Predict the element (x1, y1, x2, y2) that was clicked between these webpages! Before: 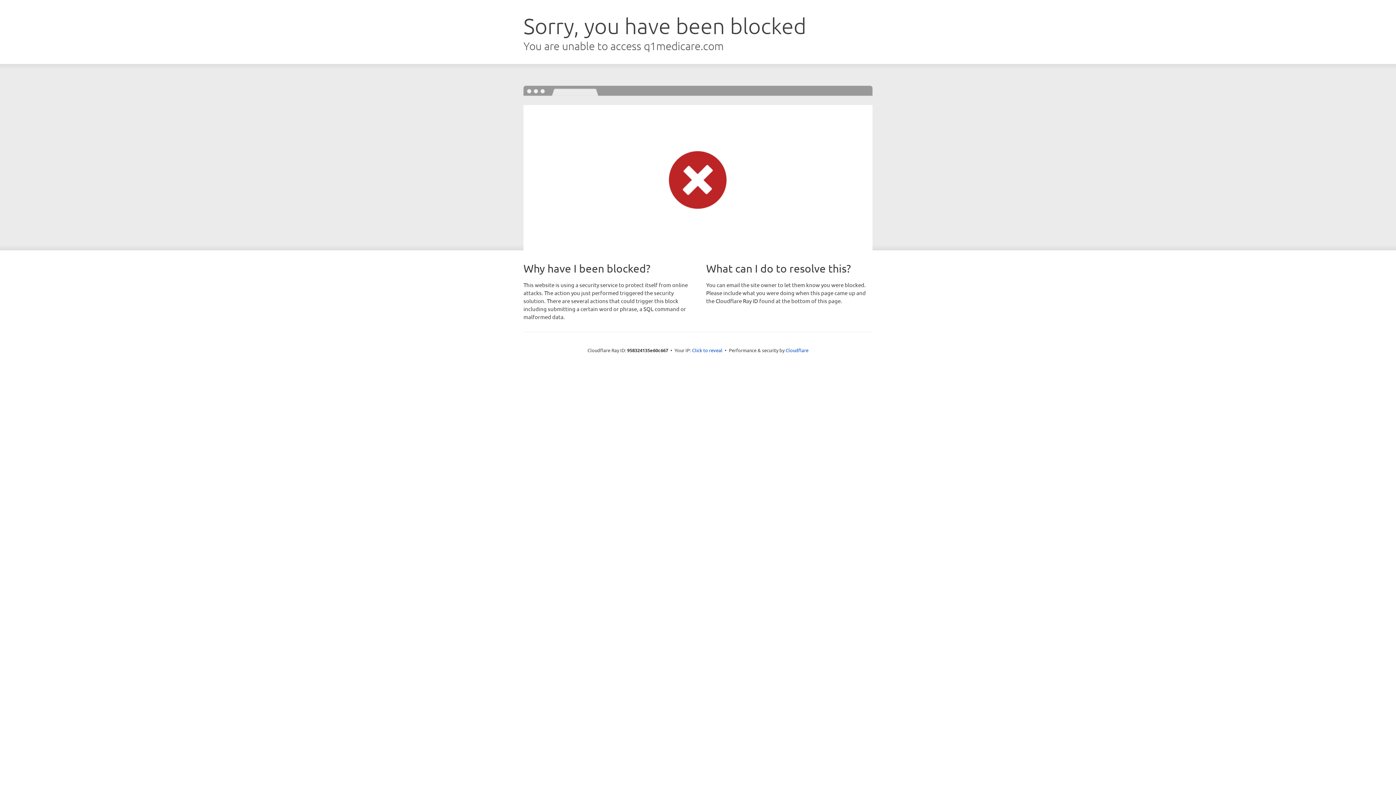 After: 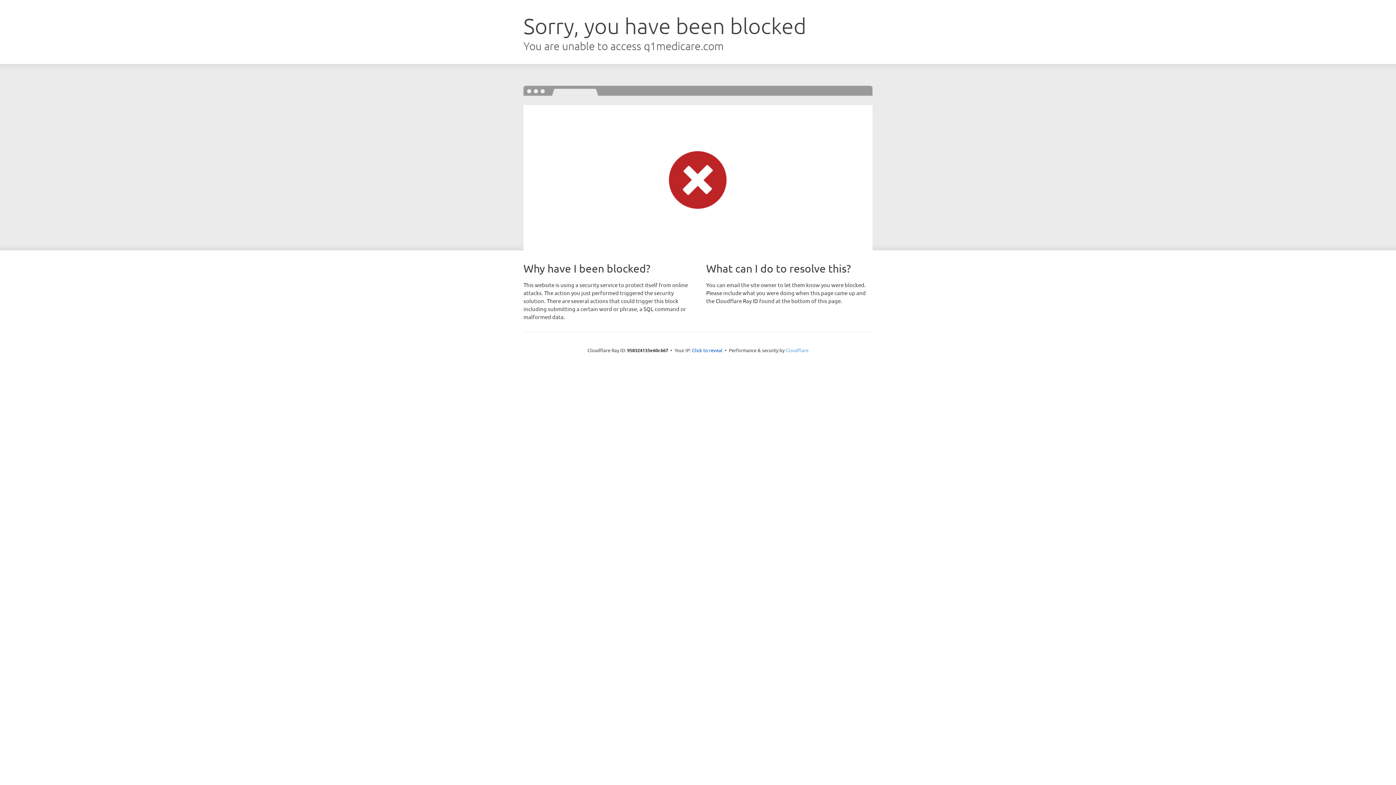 Action: bbox: (785, 347, 808, 353) label: Cloudflare